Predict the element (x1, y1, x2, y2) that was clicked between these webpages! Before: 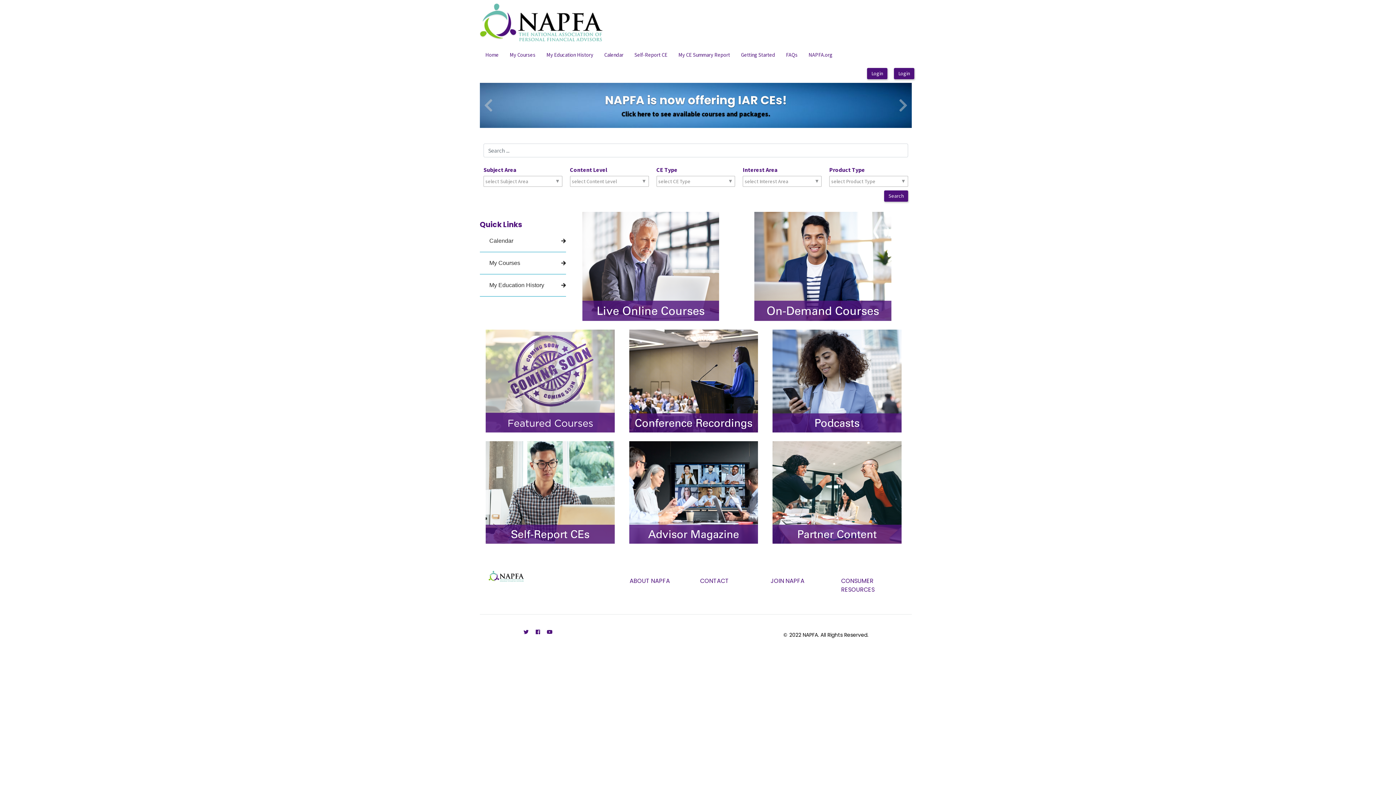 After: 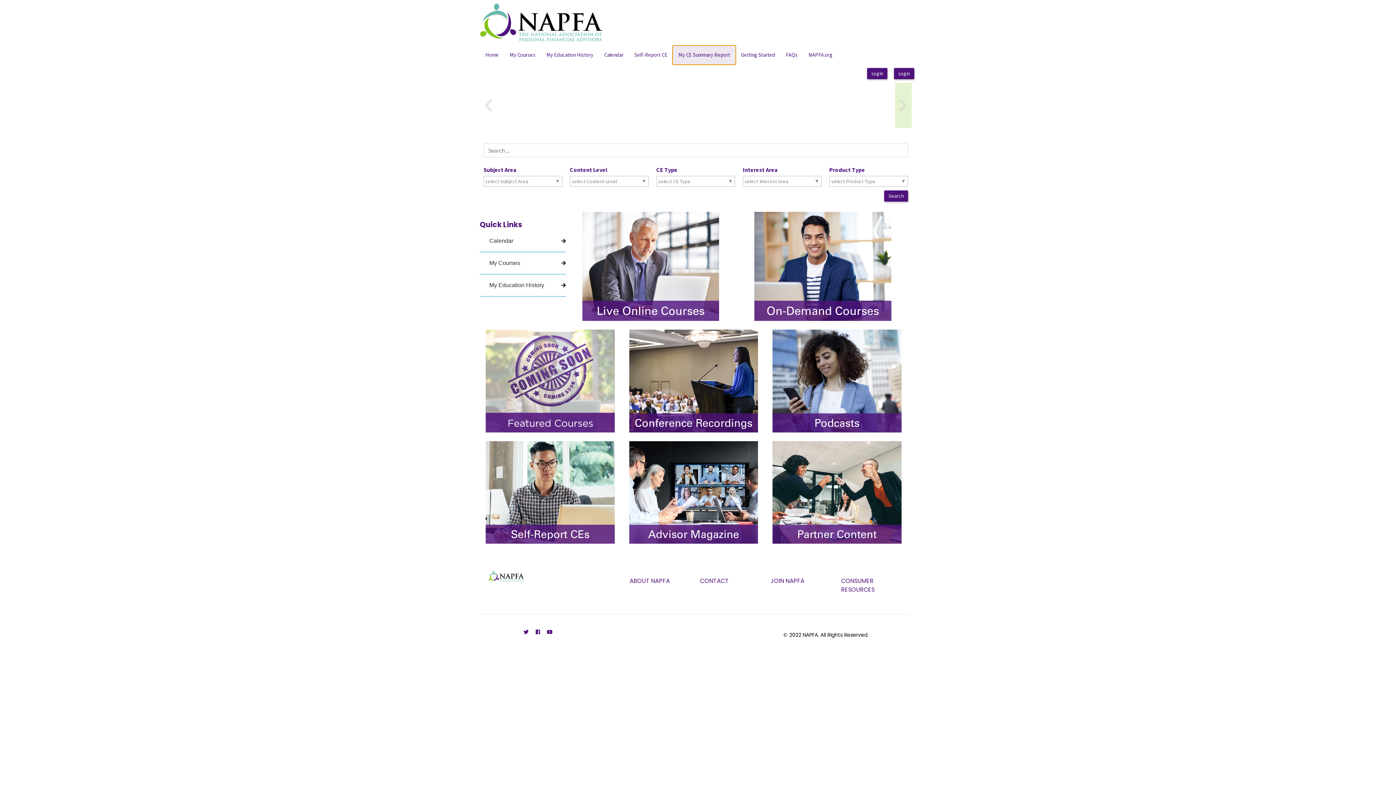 Action: label: My CE Summary Report bbox: (673, 45, 735, 64)